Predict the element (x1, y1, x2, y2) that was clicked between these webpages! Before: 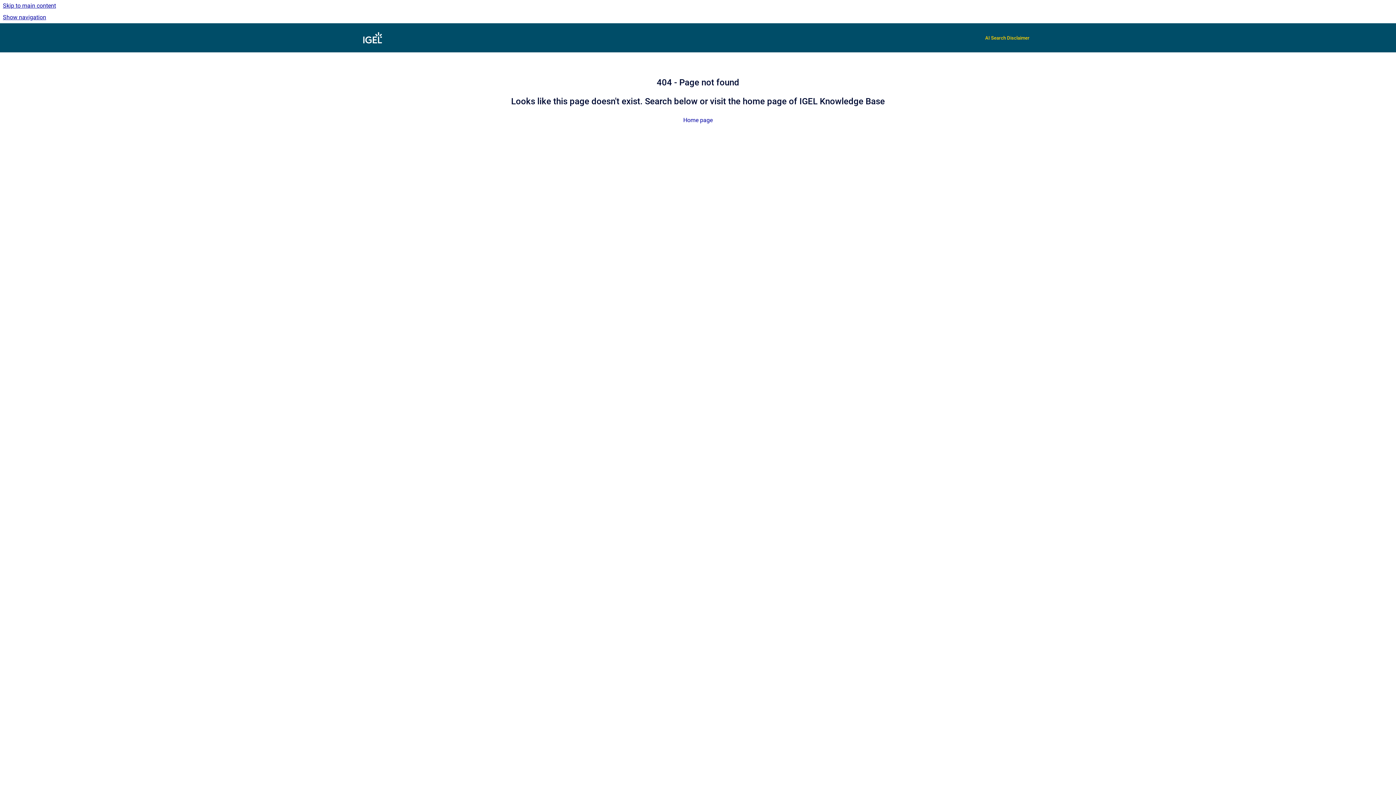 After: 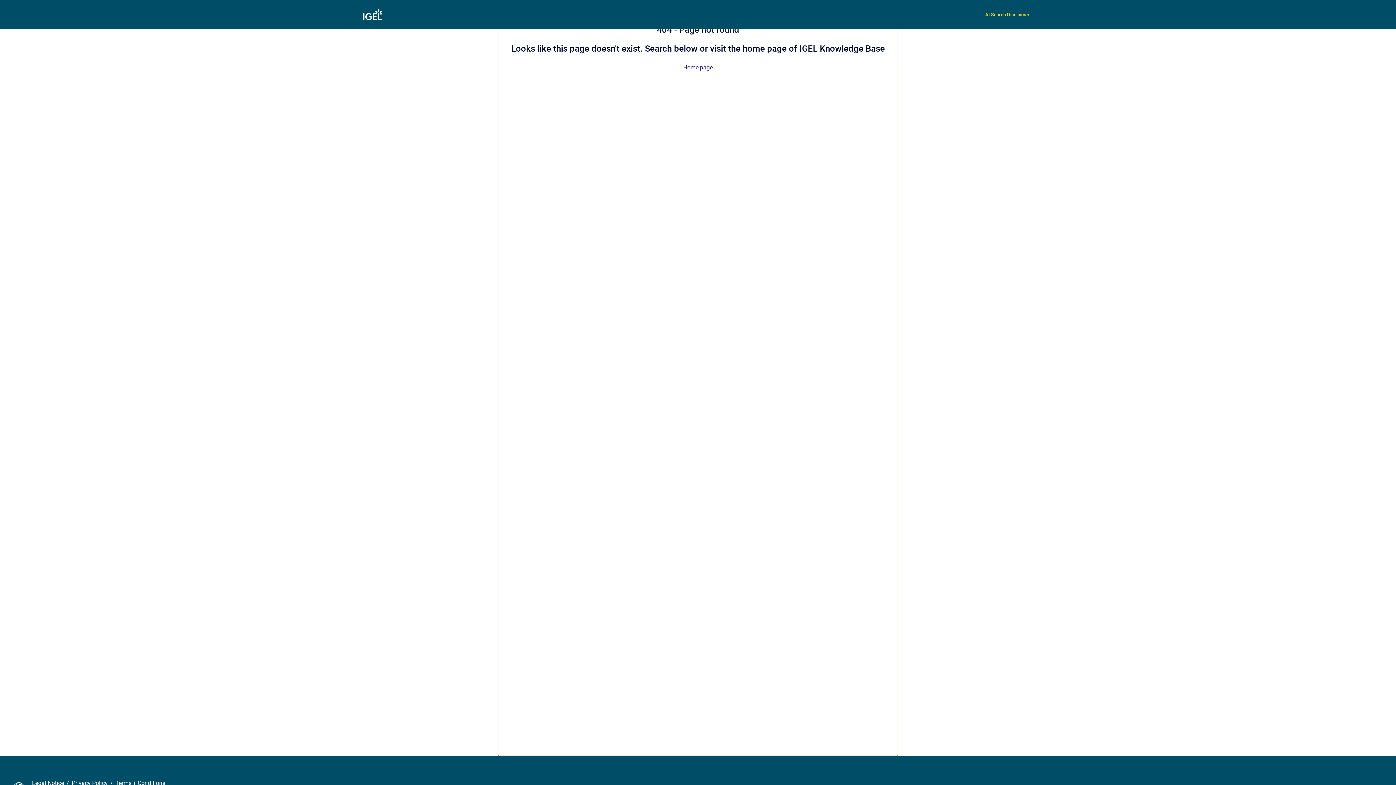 Action: bbox: (0, 0, 1396, 11) label: Skip to main content